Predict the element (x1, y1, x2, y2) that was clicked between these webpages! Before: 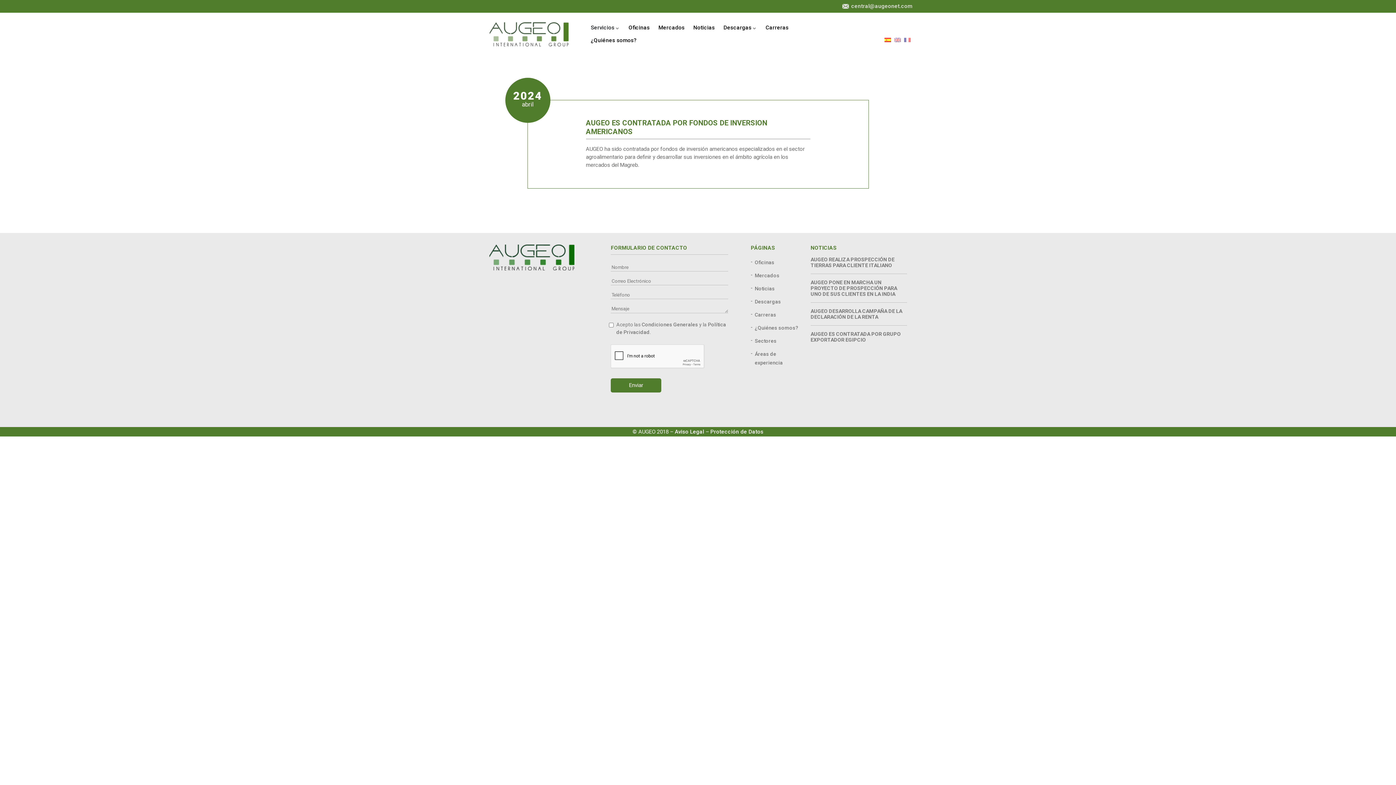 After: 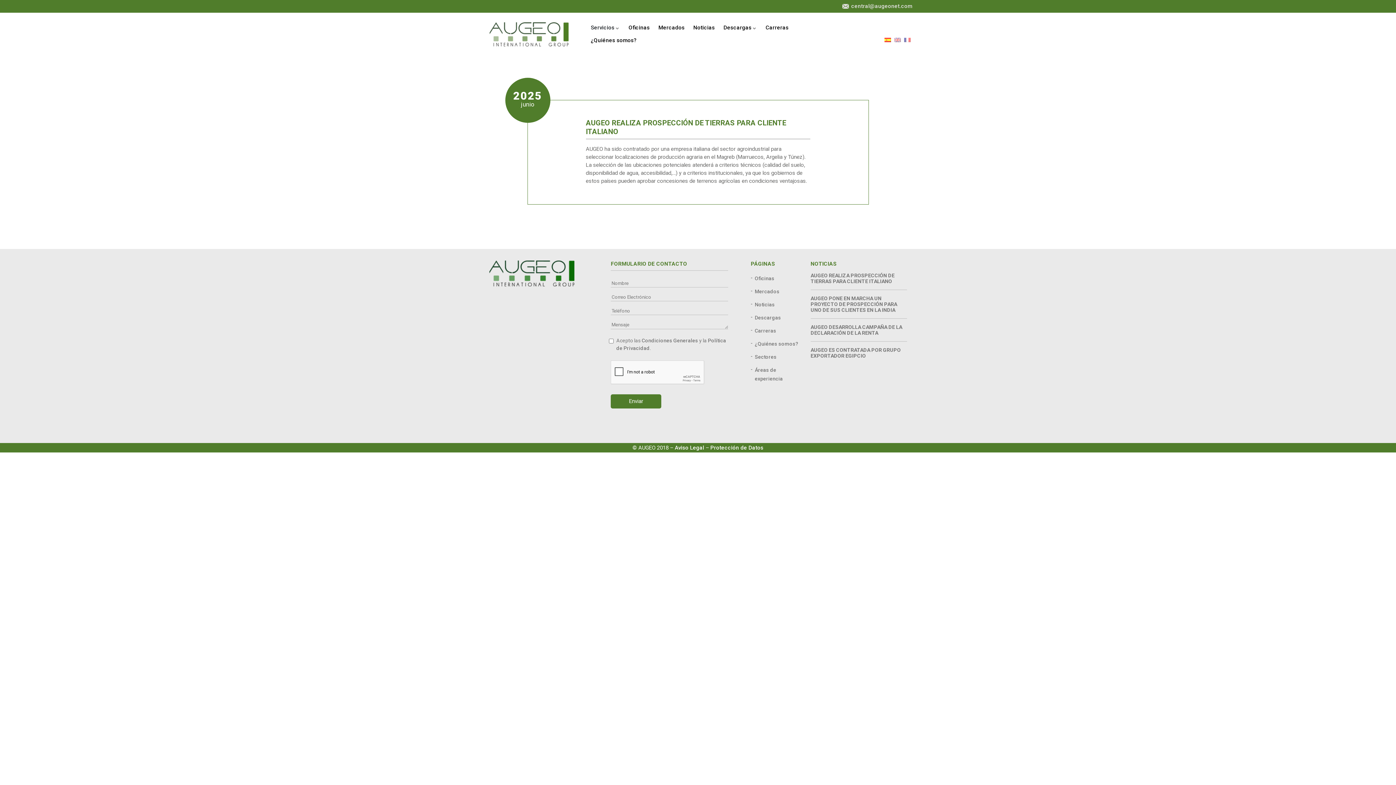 Action: label: AUGEO REALIZA PROSPECCIÓN DE TIERRAS PARA CLIENTE ITALIANO bbox: (810, 256, 894, 268)